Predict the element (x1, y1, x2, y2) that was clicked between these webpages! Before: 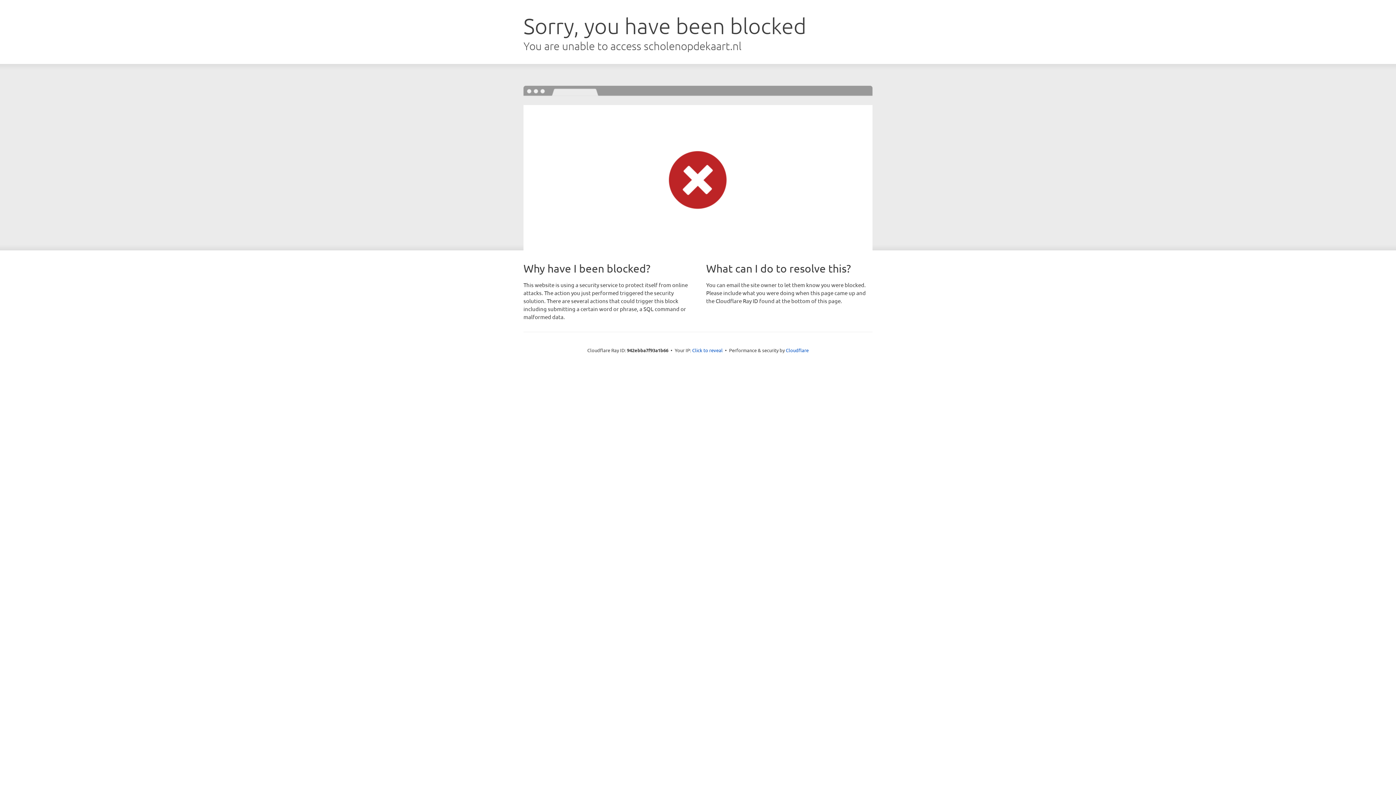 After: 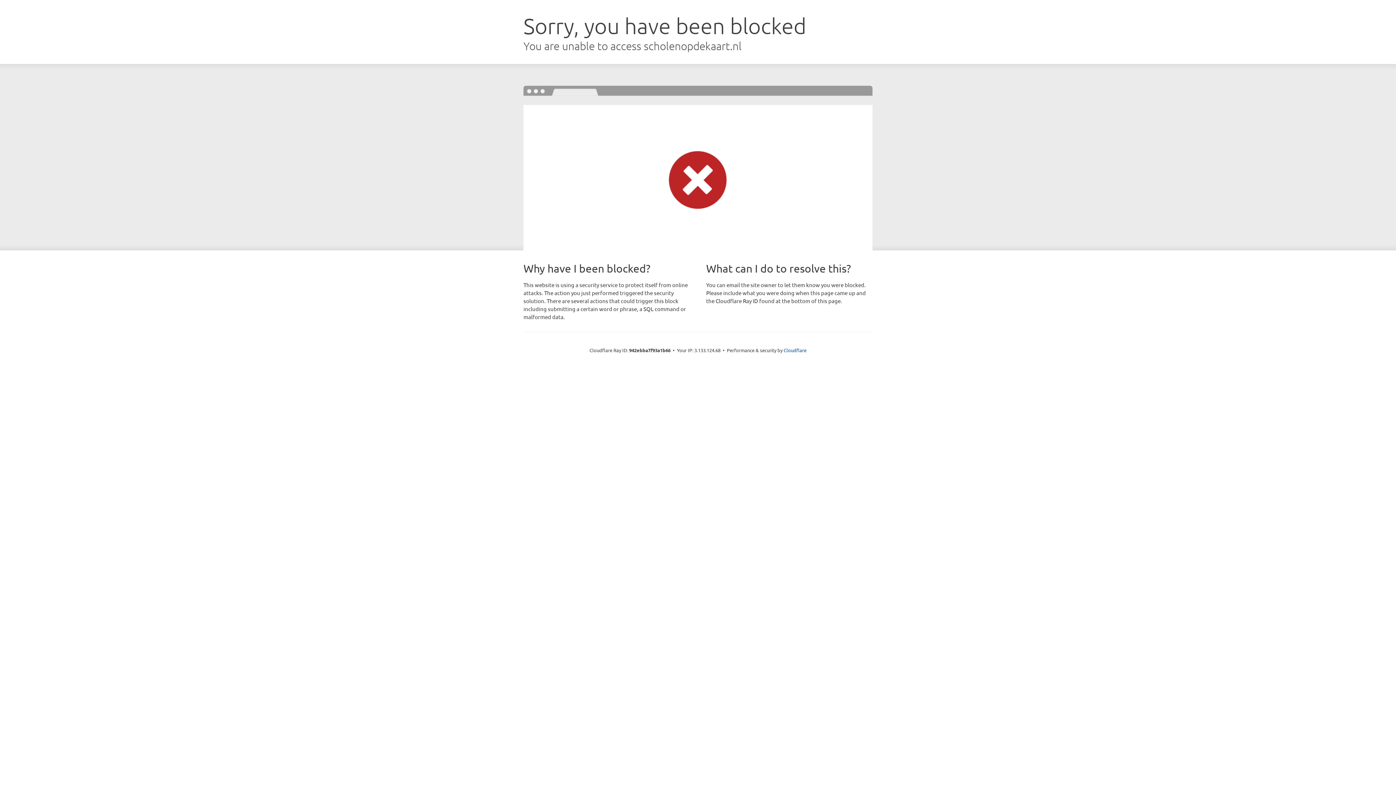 Action: label: Click to reveal bbox: (692, 346, 722, 353)